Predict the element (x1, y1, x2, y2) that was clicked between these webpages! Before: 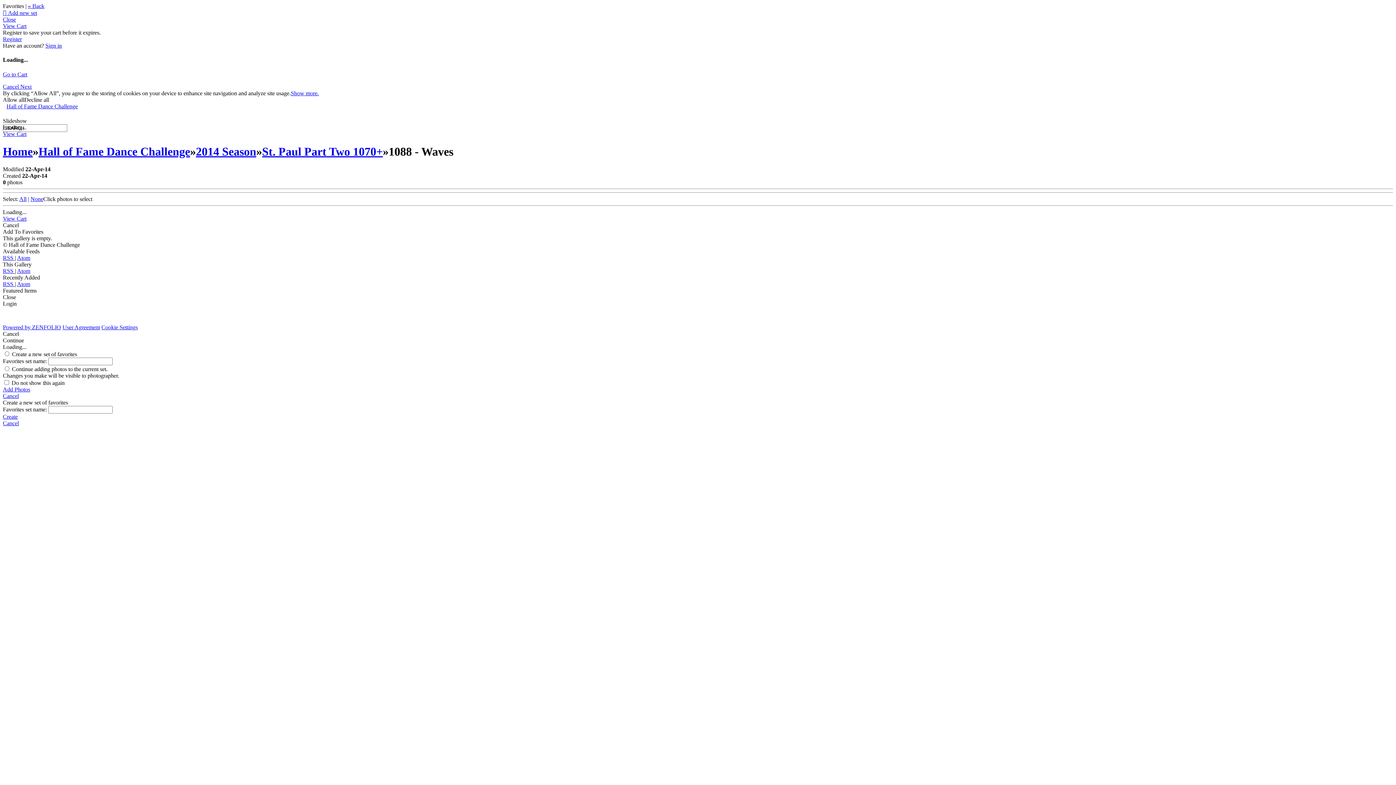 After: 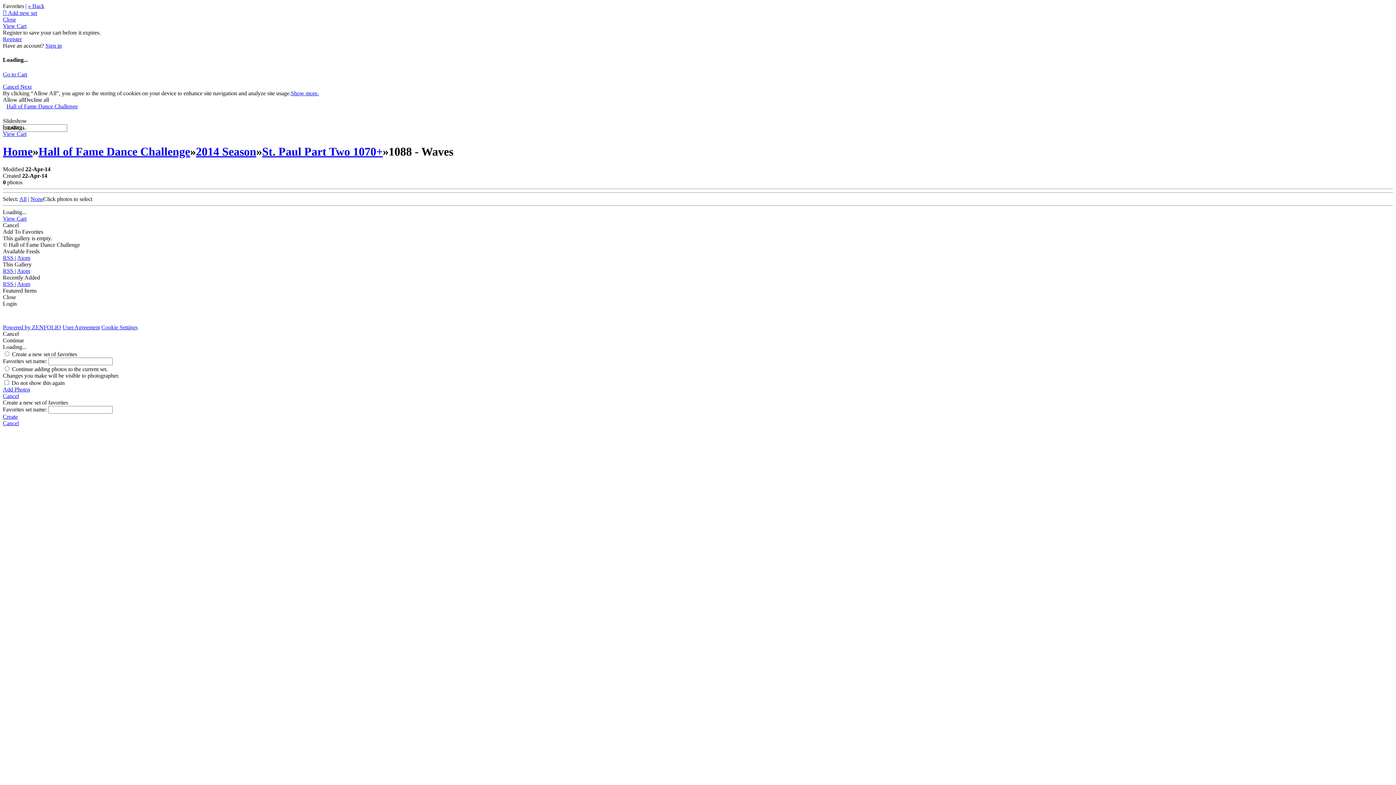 Action: bbox: (2, 16, 16, 22) label: Close